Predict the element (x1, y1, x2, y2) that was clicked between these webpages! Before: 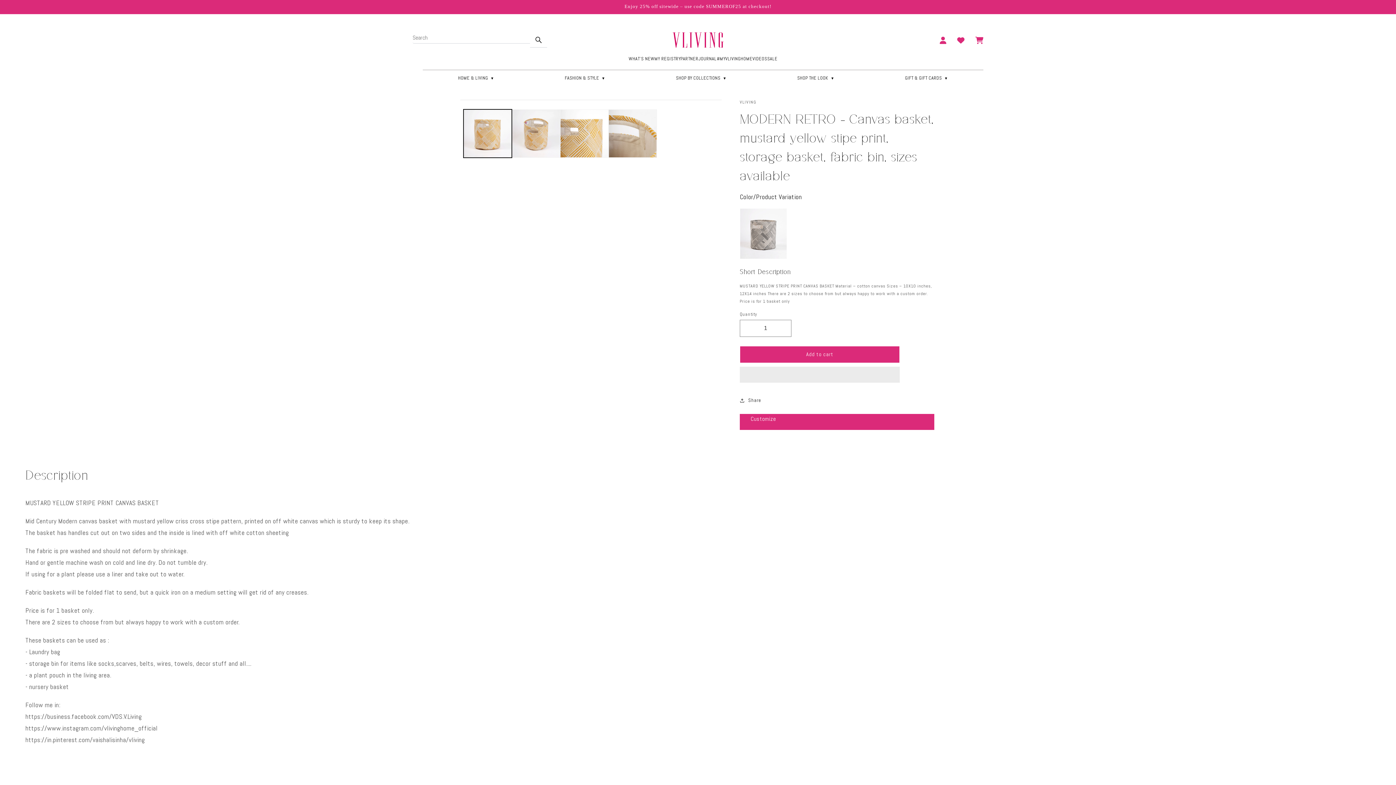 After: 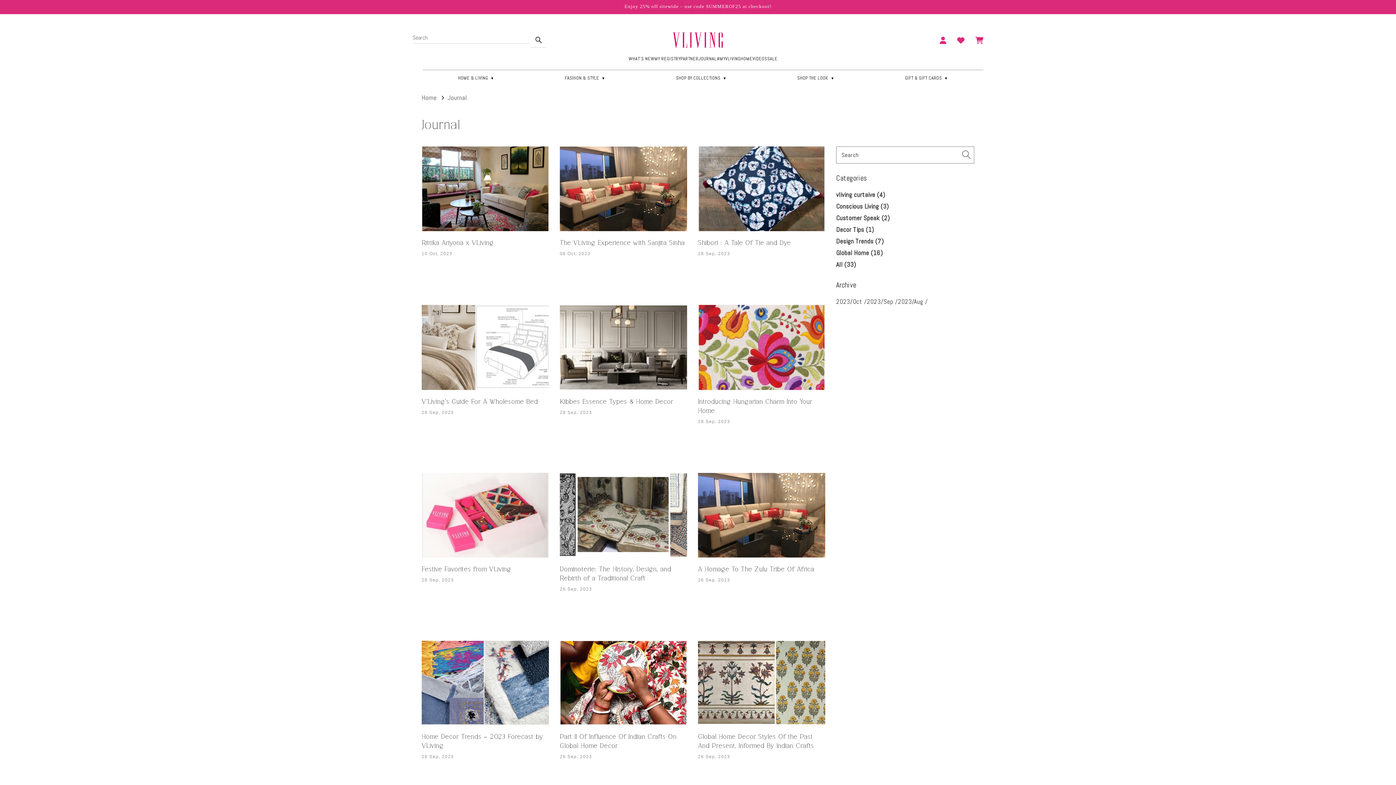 Action: label: JOURNAL bbox: (698, 55, 716, 61)